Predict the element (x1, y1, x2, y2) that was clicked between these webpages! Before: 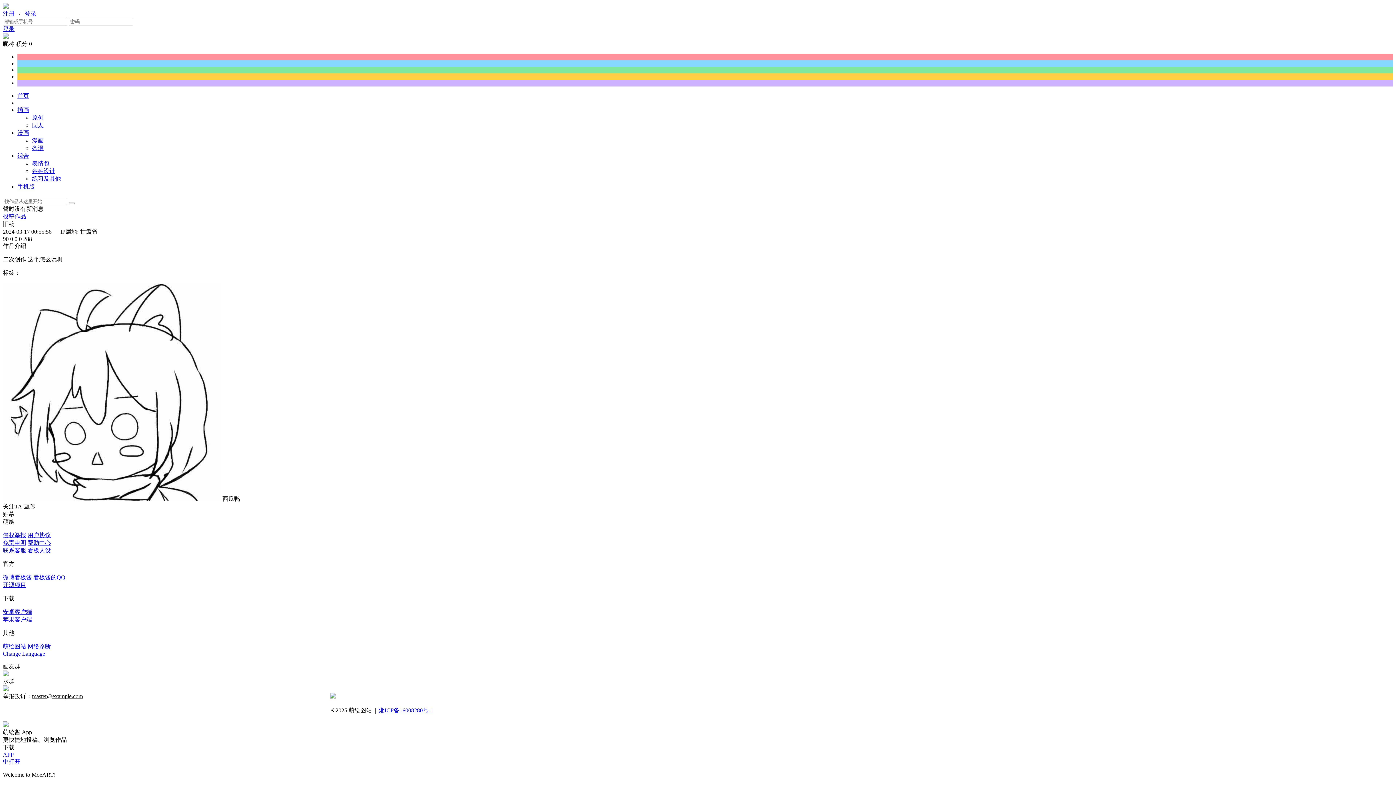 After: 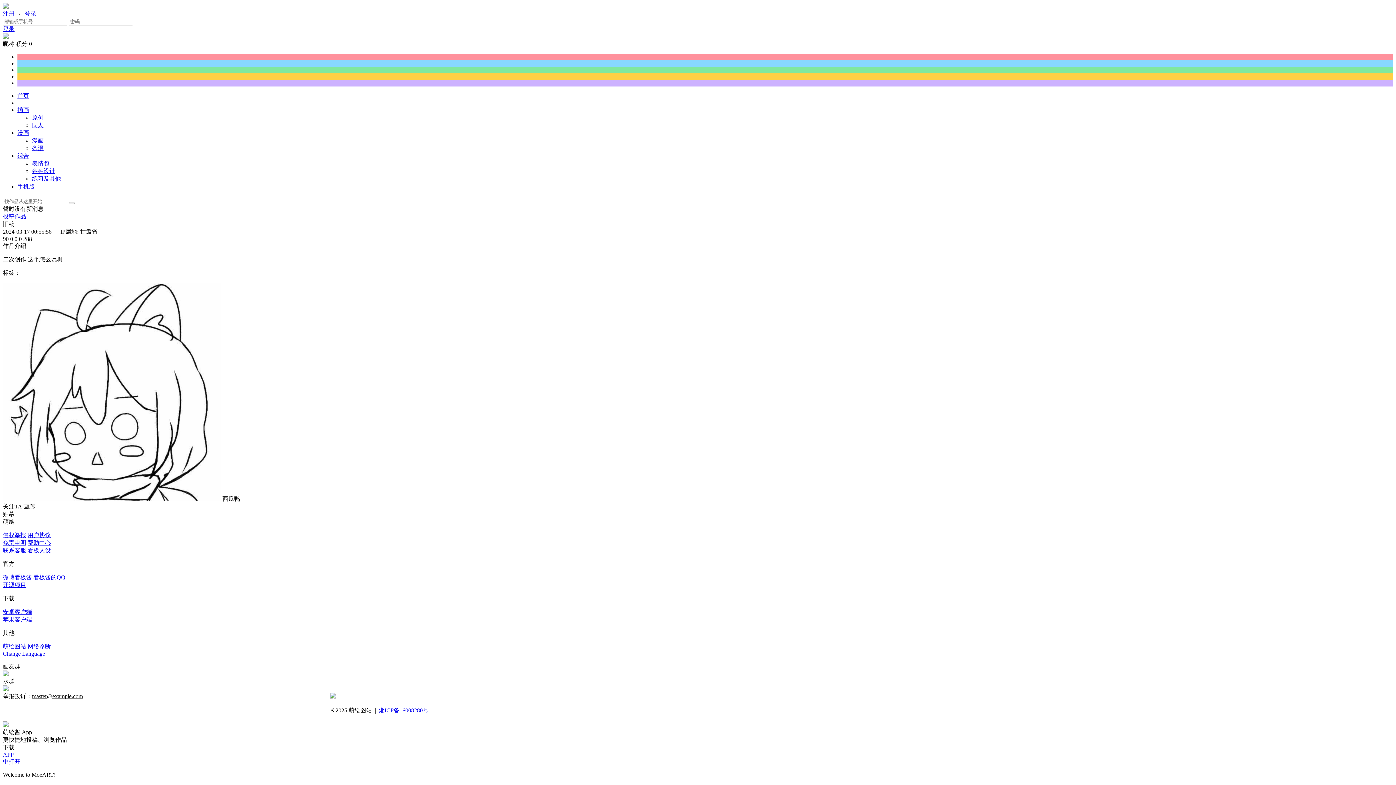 Action: label: 开源项目 bbox: (2, 582, 26, 588)